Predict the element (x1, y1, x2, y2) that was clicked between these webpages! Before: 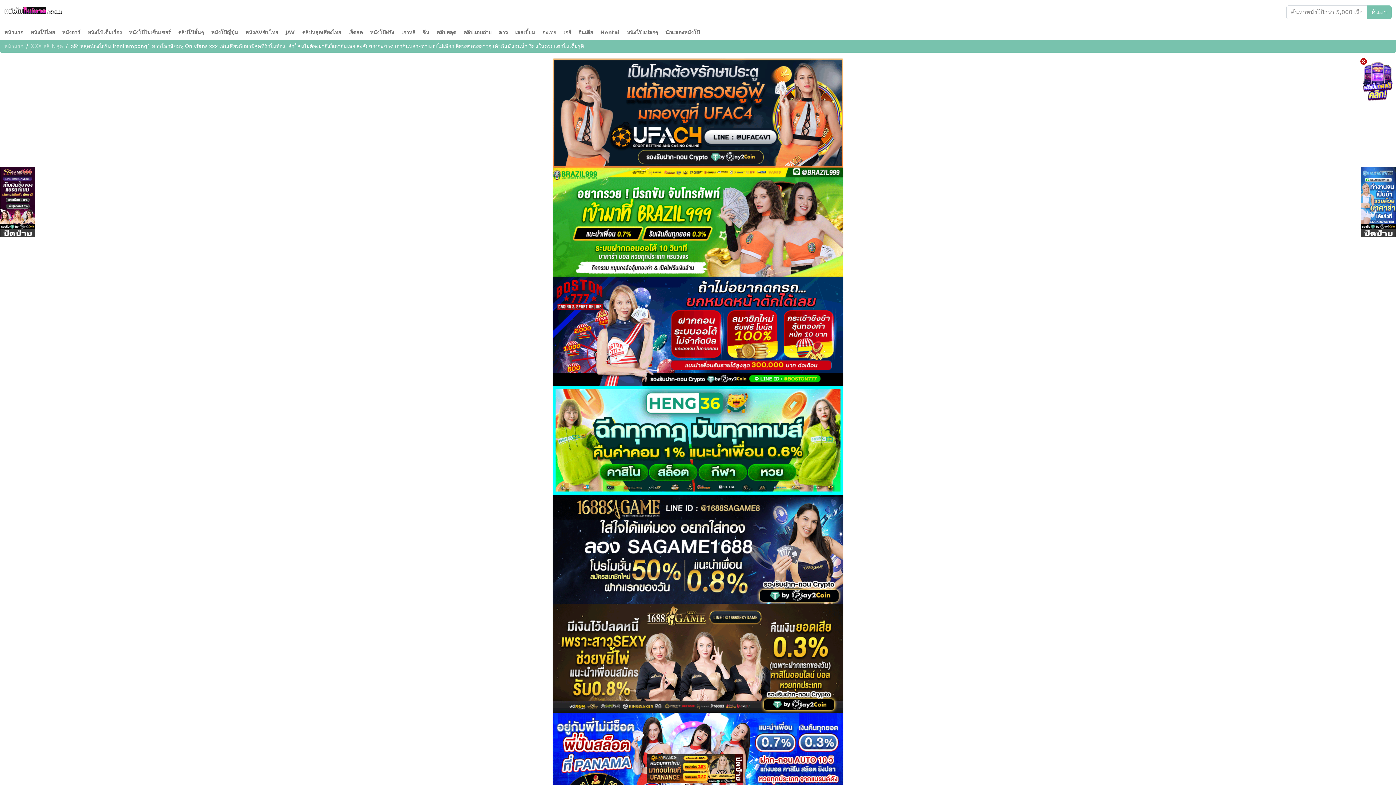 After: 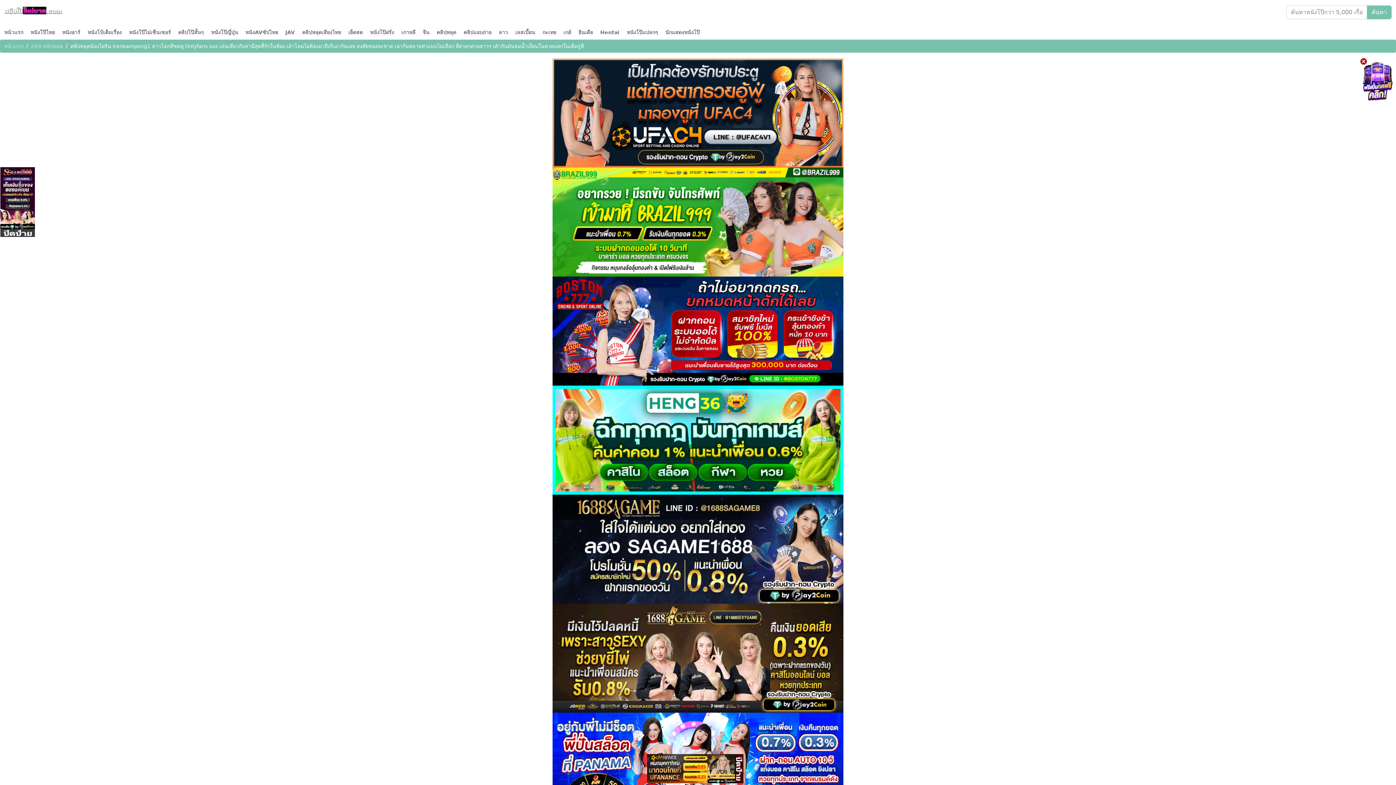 Action: bbox: (1361, 229, 1396, 236)